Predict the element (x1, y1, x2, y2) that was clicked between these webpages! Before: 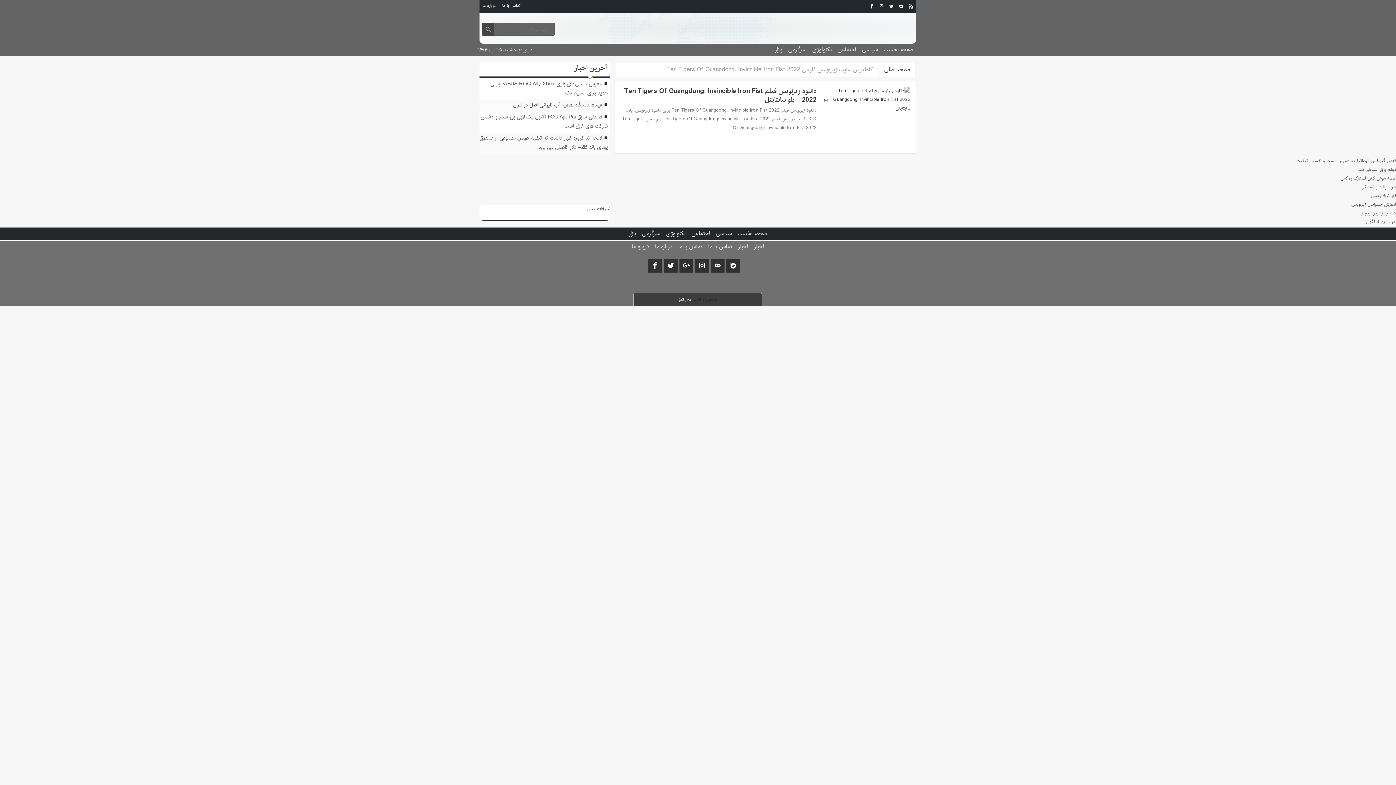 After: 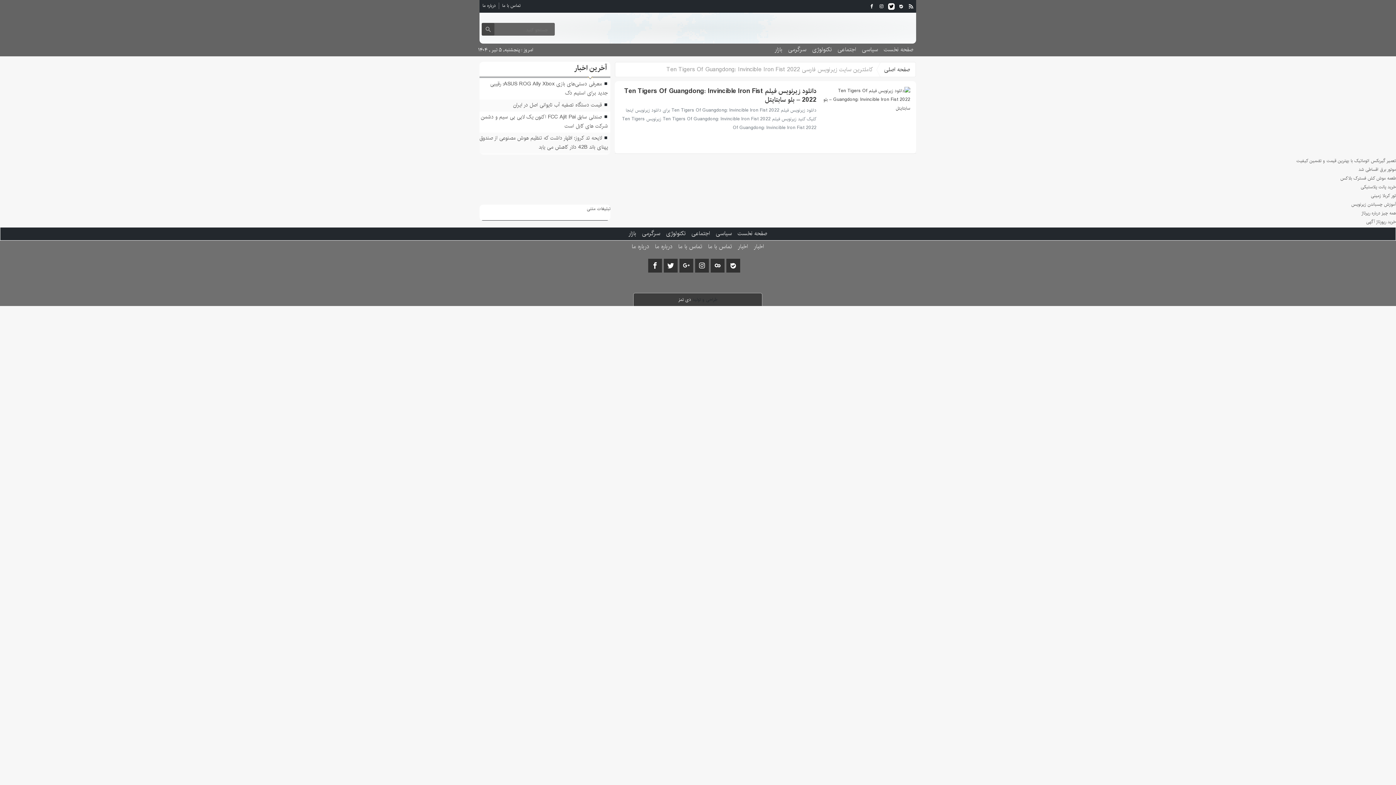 Action: bbox: (888, 3, 894, 9)